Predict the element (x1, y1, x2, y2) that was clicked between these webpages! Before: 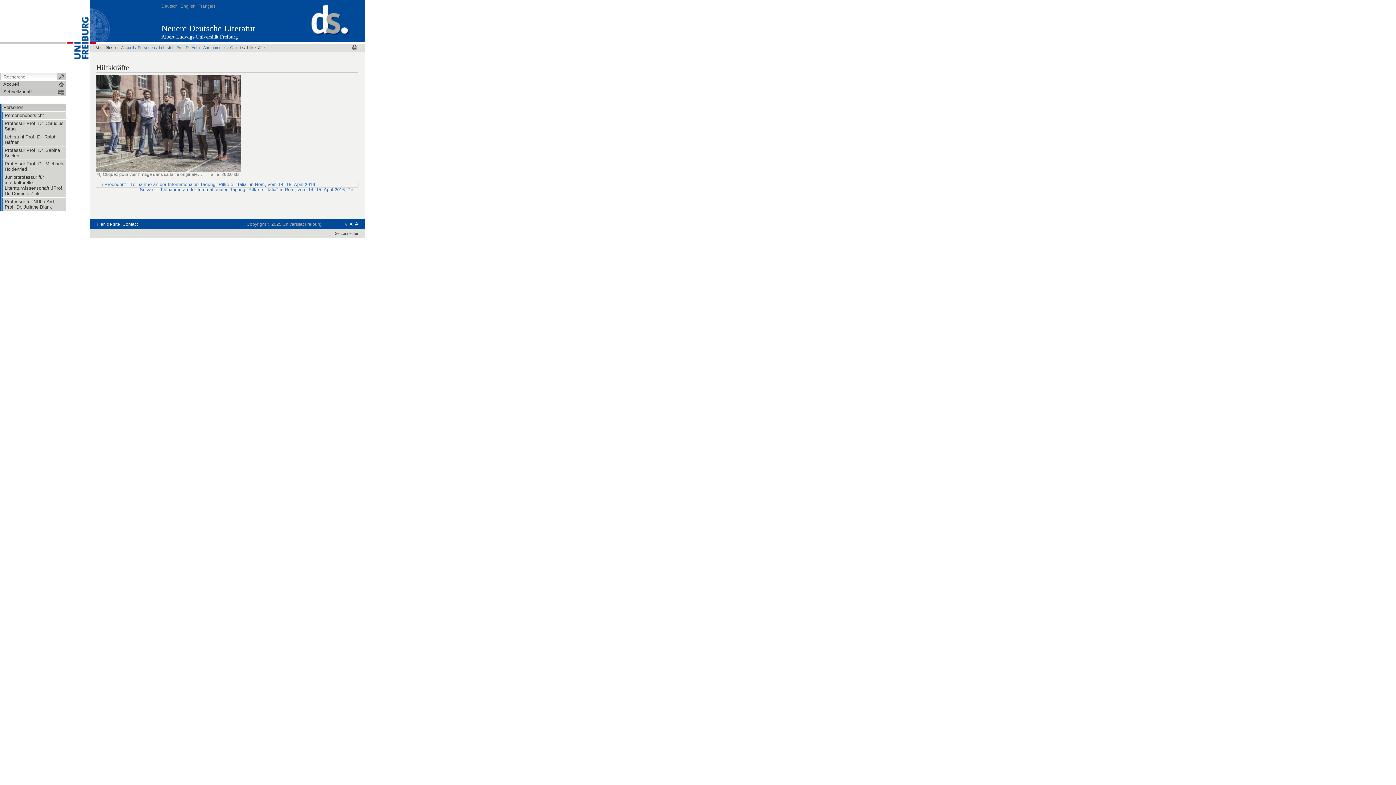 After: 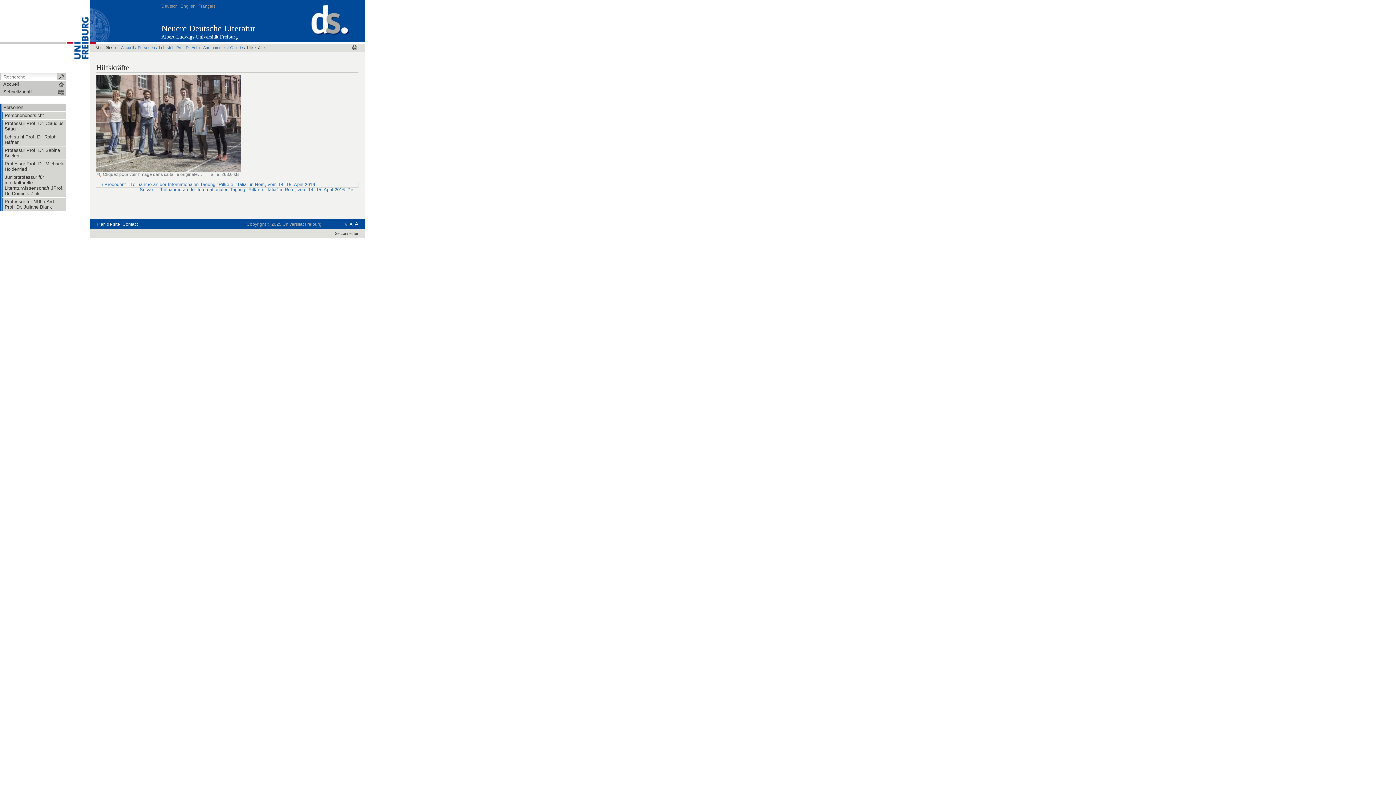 Action: label: Albert-Ludwigs-Universität Freiburg bbox: (161, 34, 237, 39)